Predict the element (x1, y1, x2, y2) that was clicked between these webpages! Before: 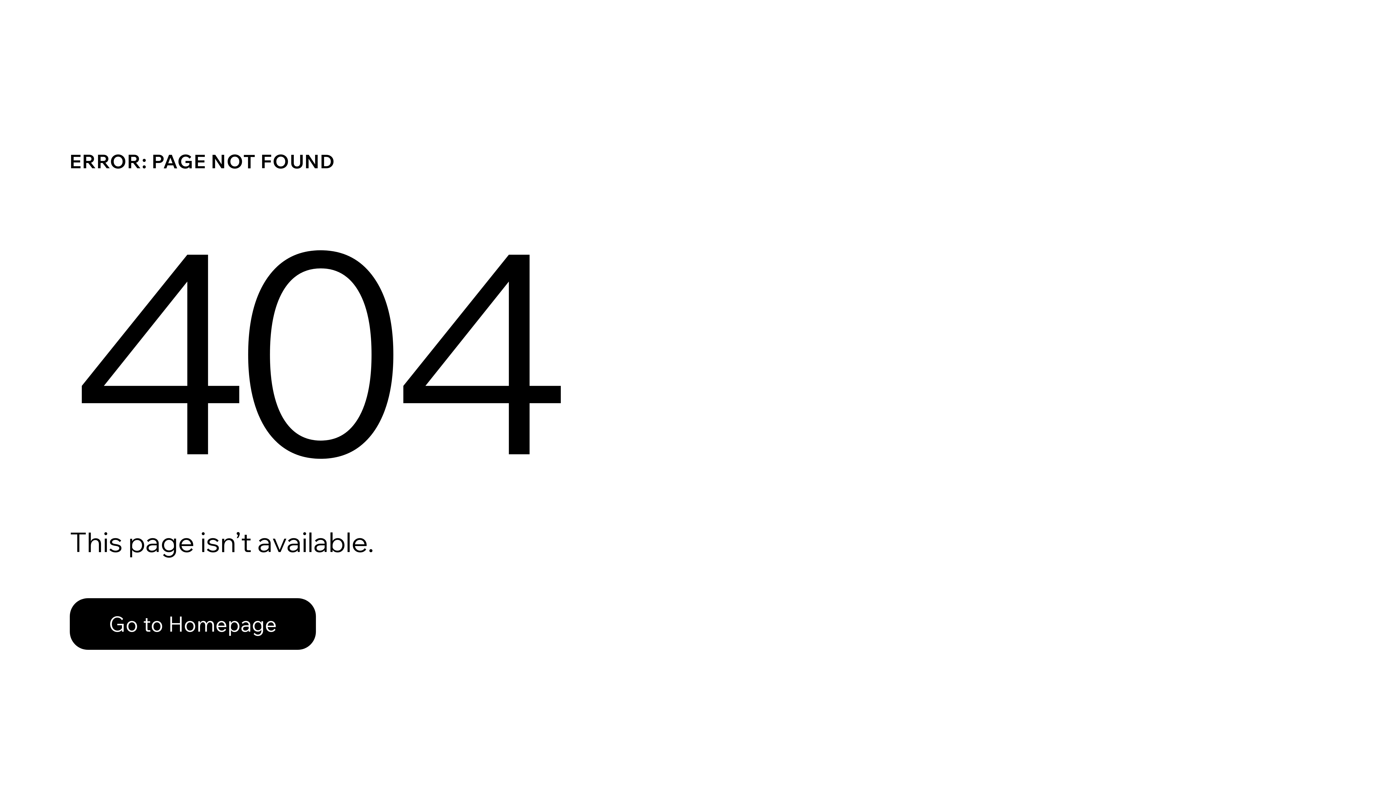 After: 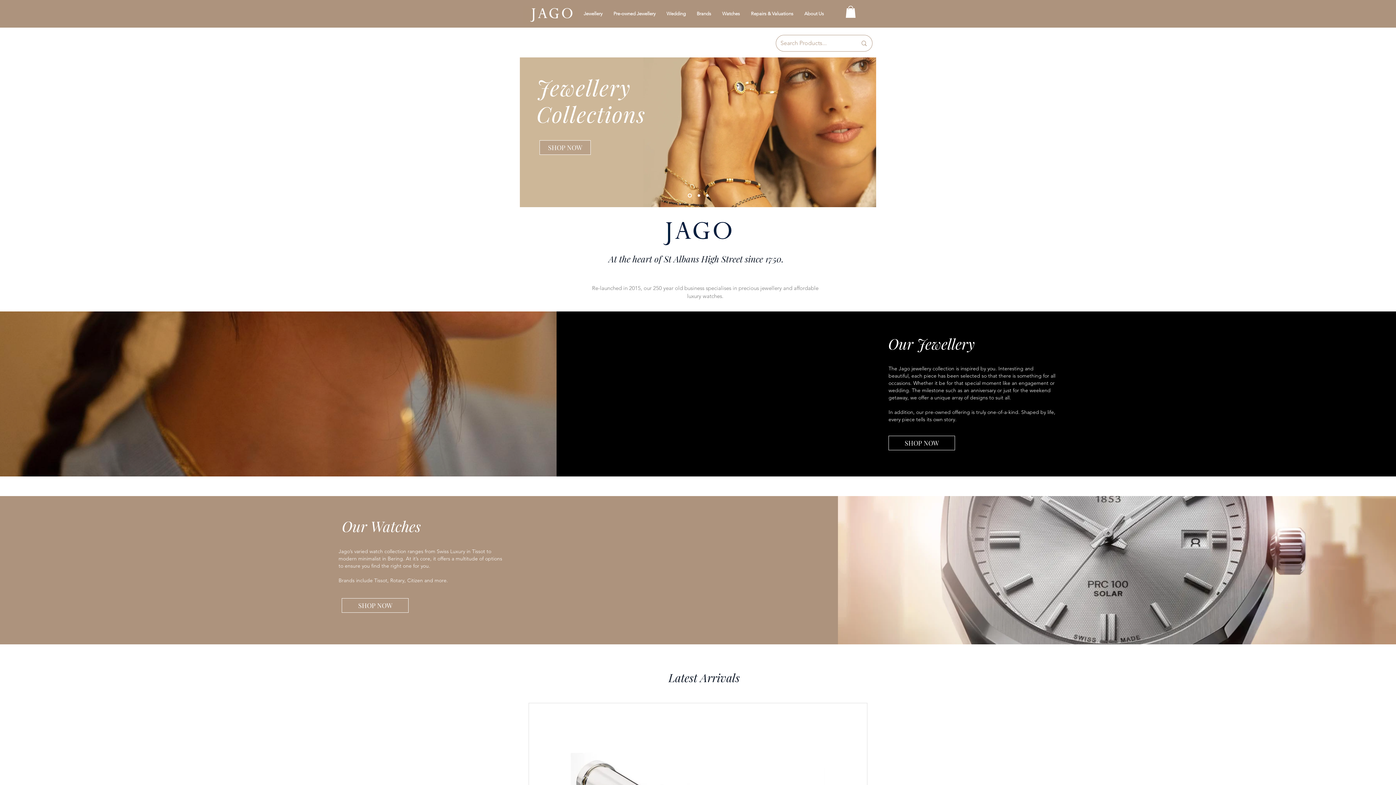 Action: bbox: (69, 582, 768, 659) label: Go to Homepage